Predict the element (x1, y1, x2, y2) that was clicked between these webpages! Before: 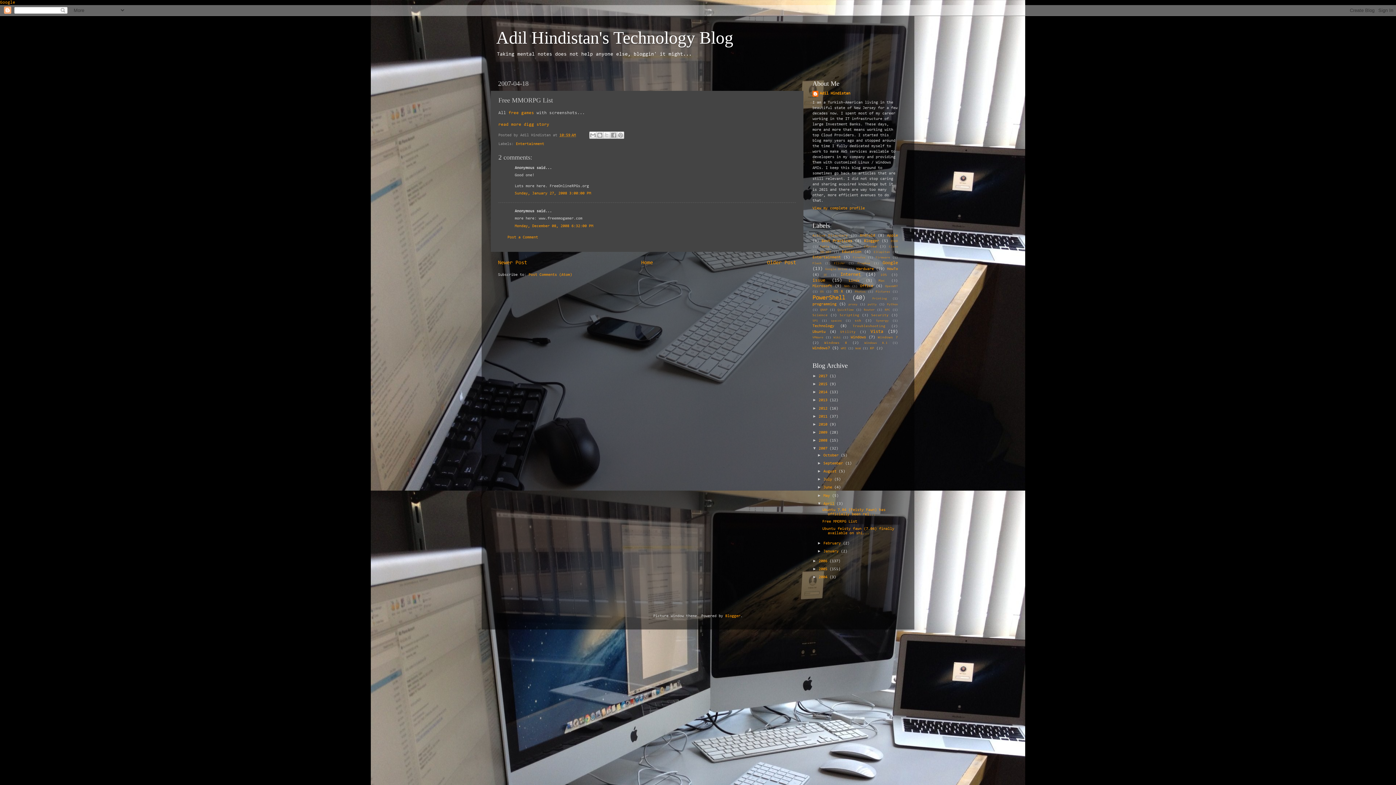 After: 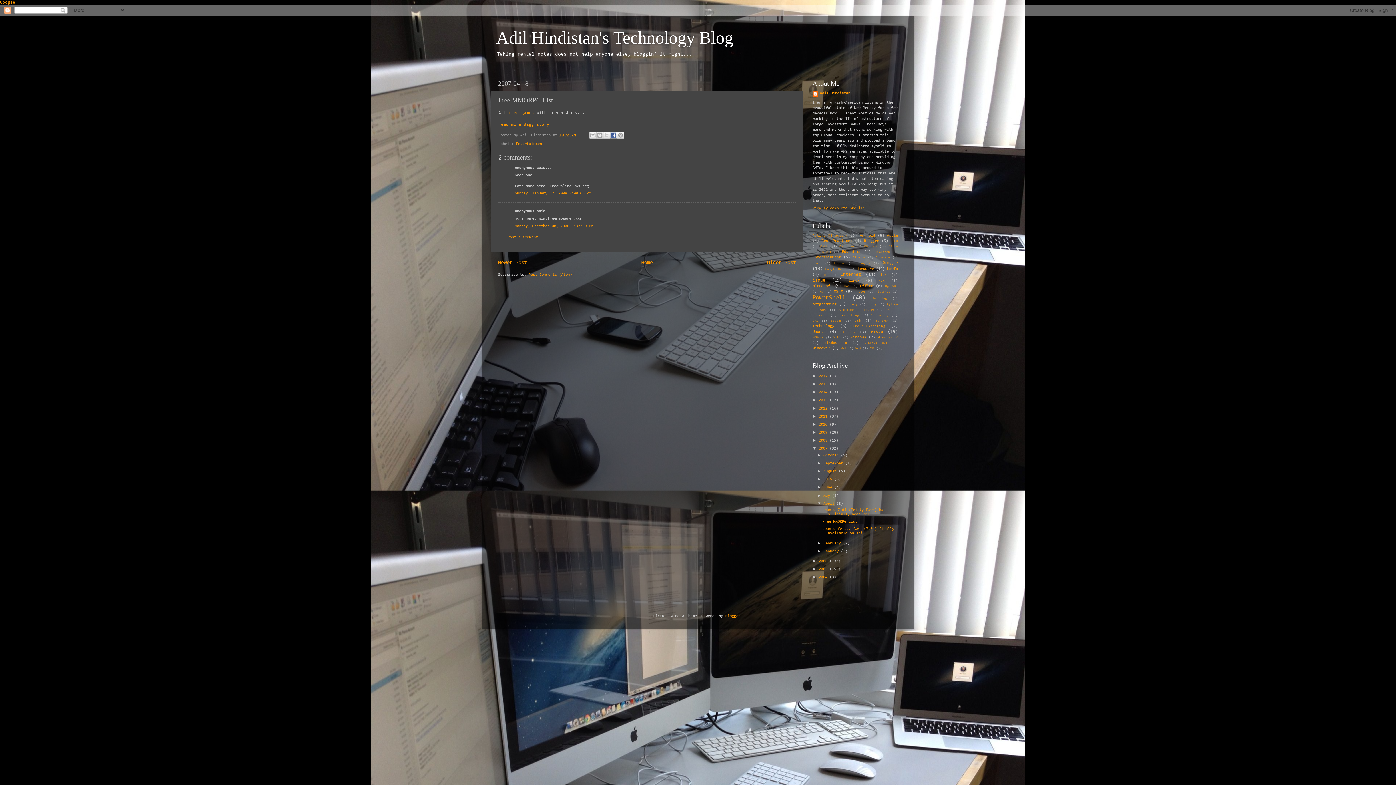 Action: bbox: (610, 131, 617, 138) label: Share to Facebook